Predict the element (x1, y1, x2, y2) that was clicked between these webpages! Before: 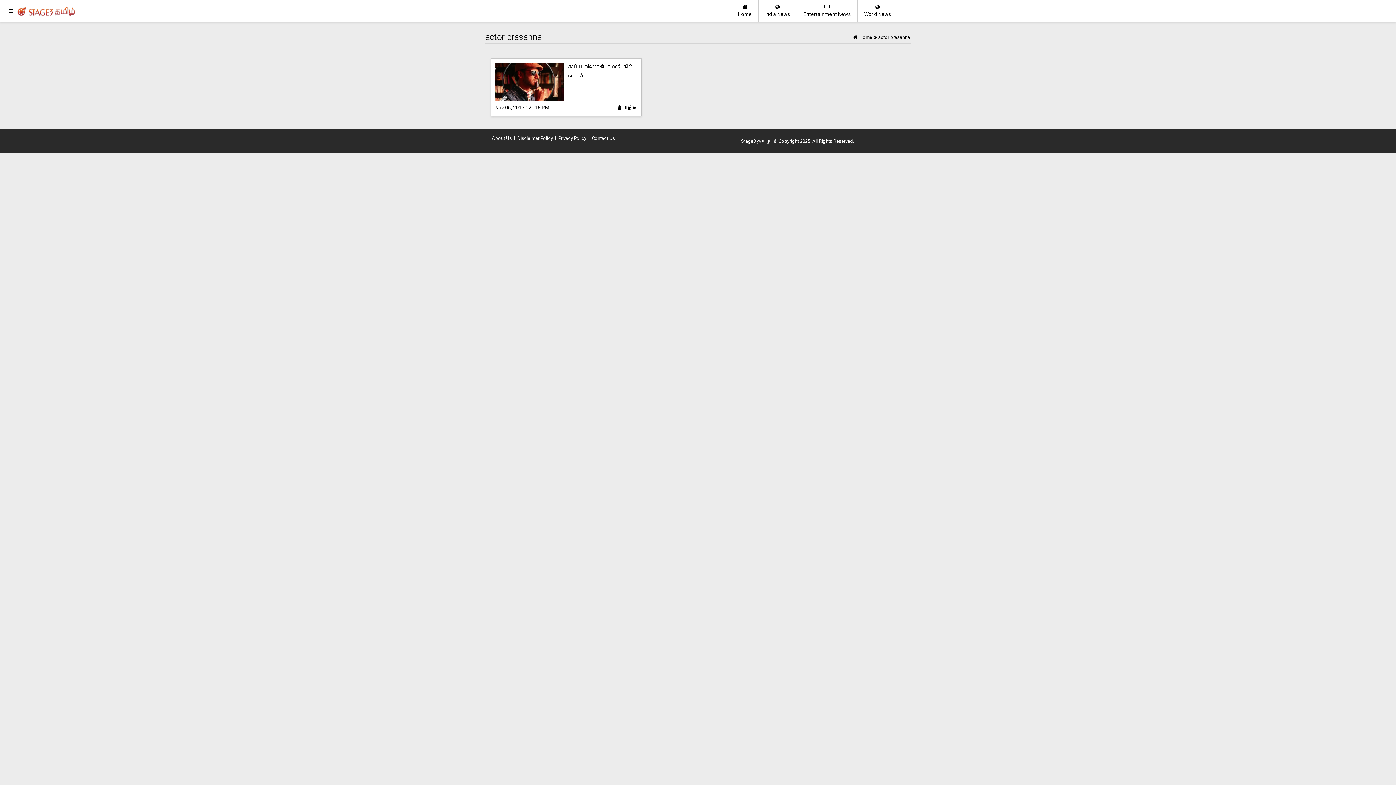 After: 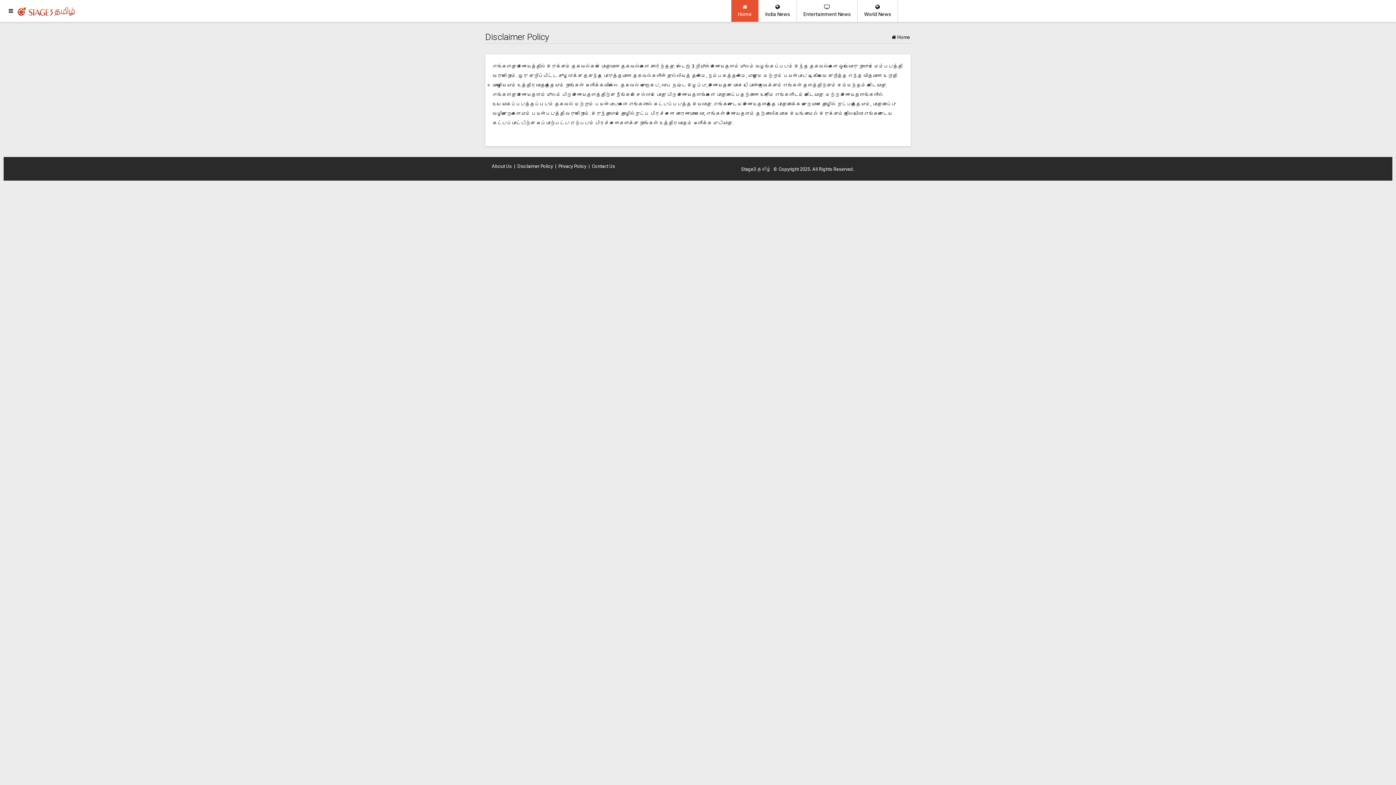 Action: label: Disclaimer Policy bbox: (516, 134, 554, 142)